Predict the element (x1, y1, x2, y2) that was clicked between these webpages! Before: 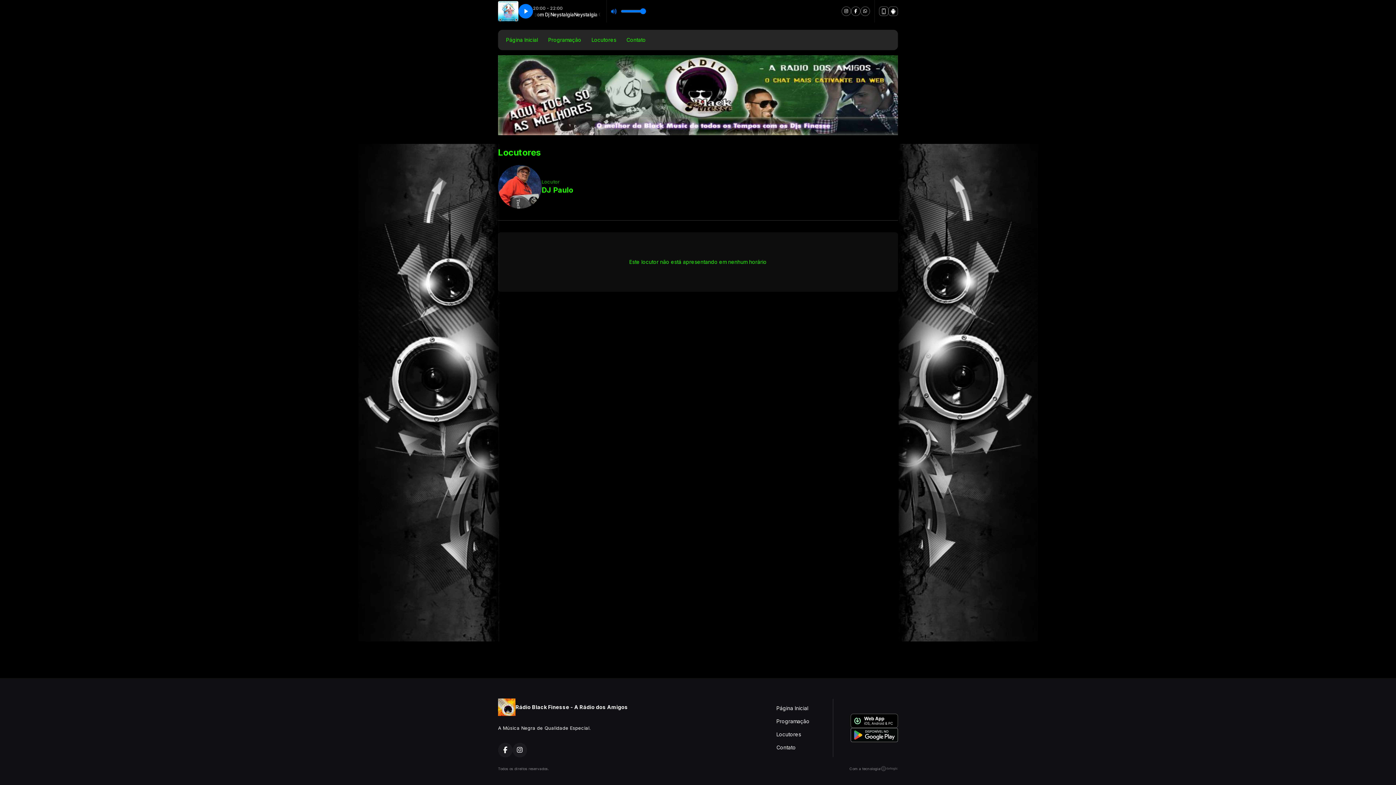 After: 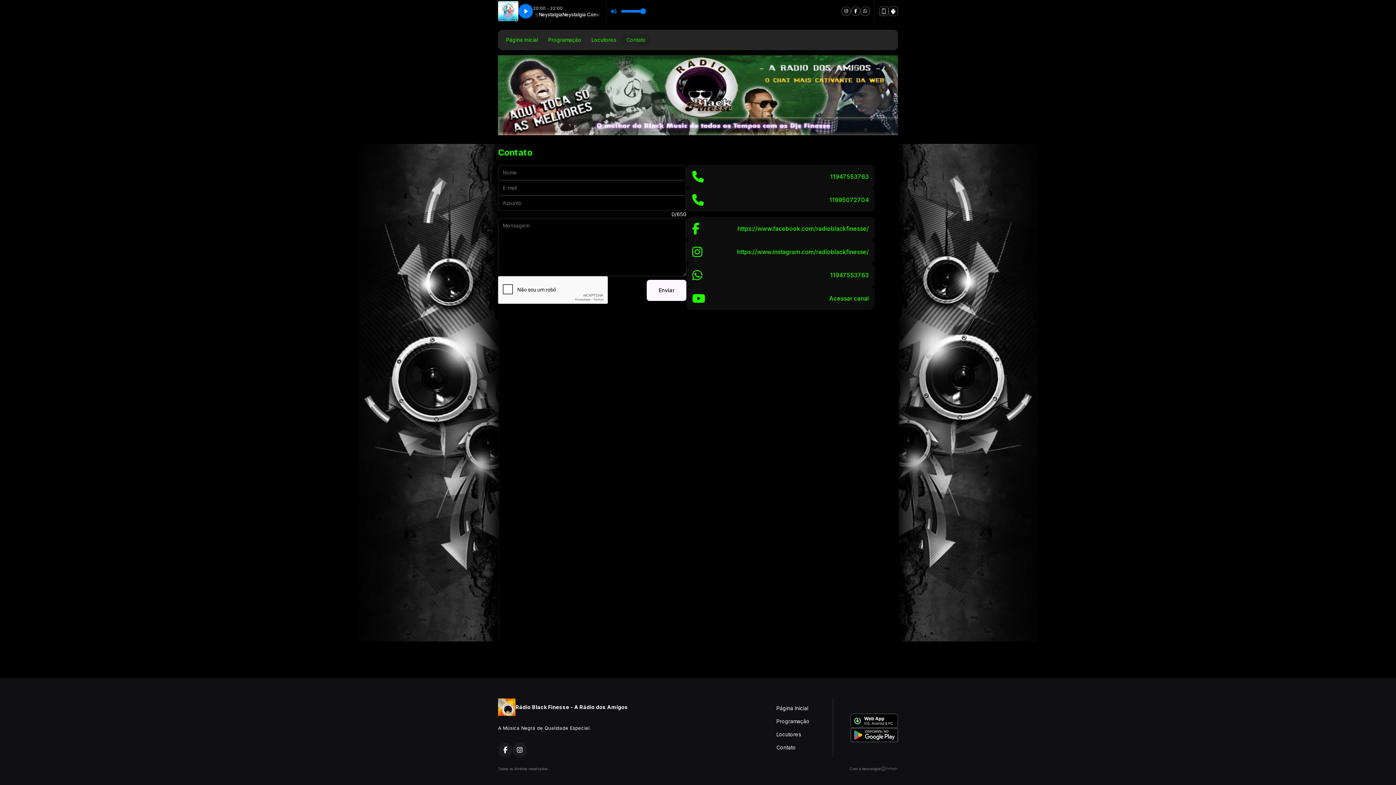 Action: bbox: (621, 33, 651, 46) label: Contato